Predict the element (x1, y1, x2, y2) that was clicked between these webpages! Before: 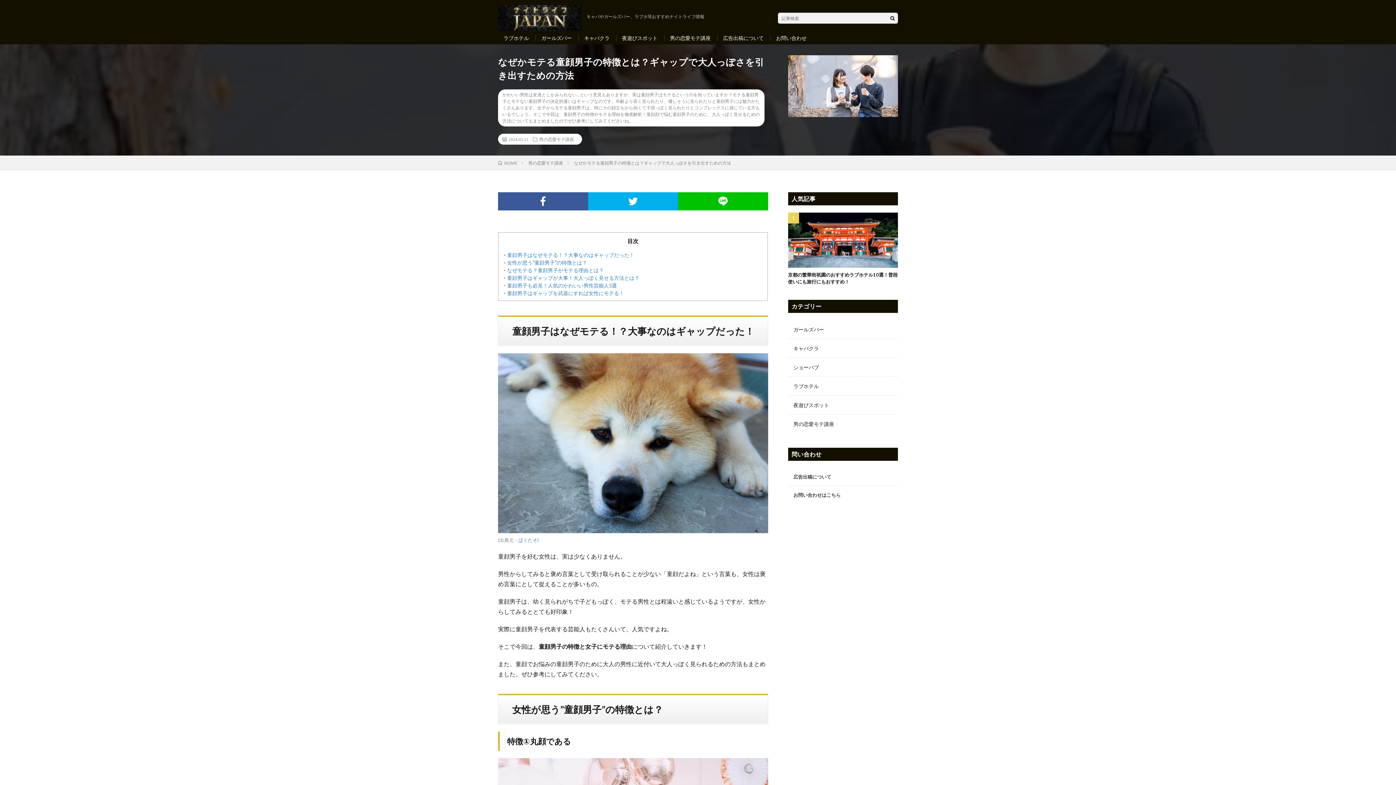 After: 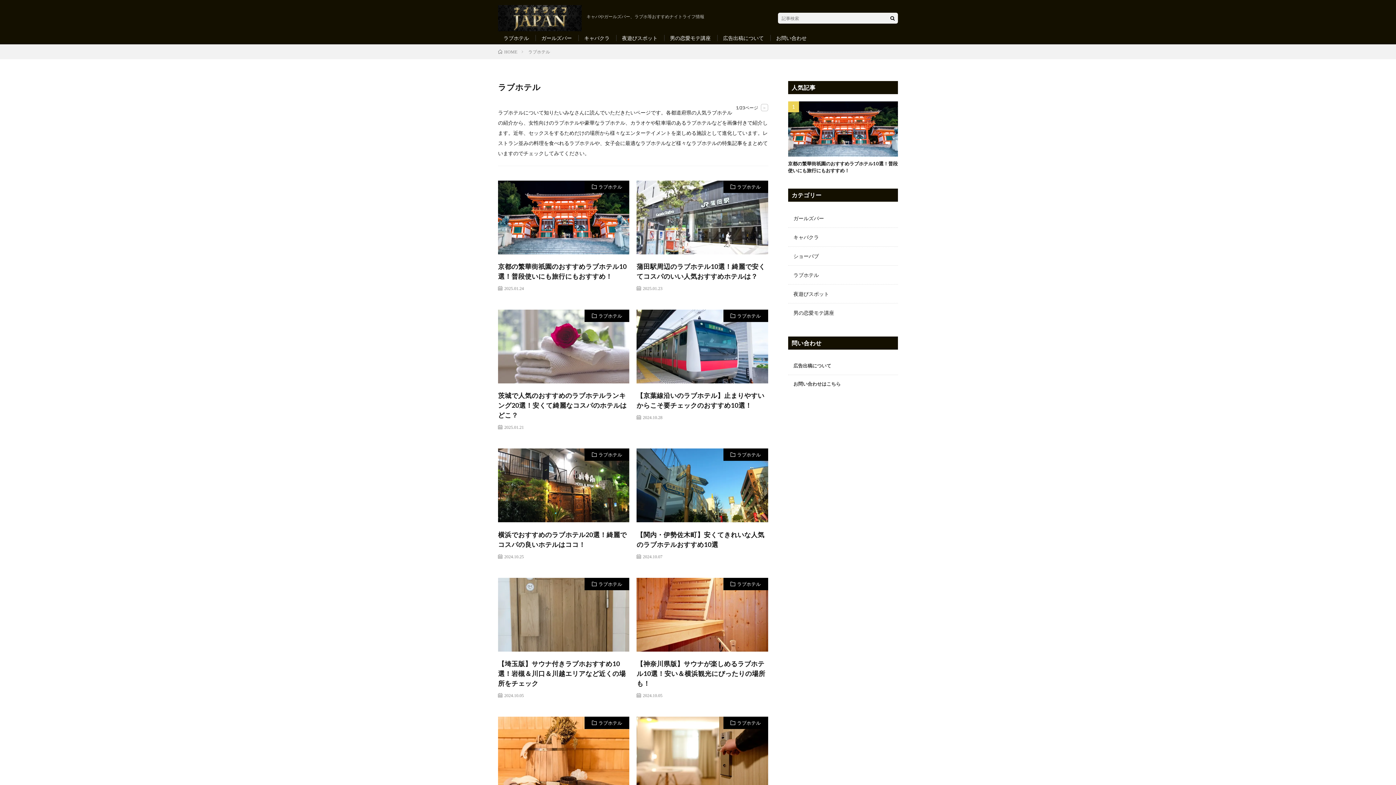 Action: label: ラブホテル bbox: (498, 31, 534, 44)